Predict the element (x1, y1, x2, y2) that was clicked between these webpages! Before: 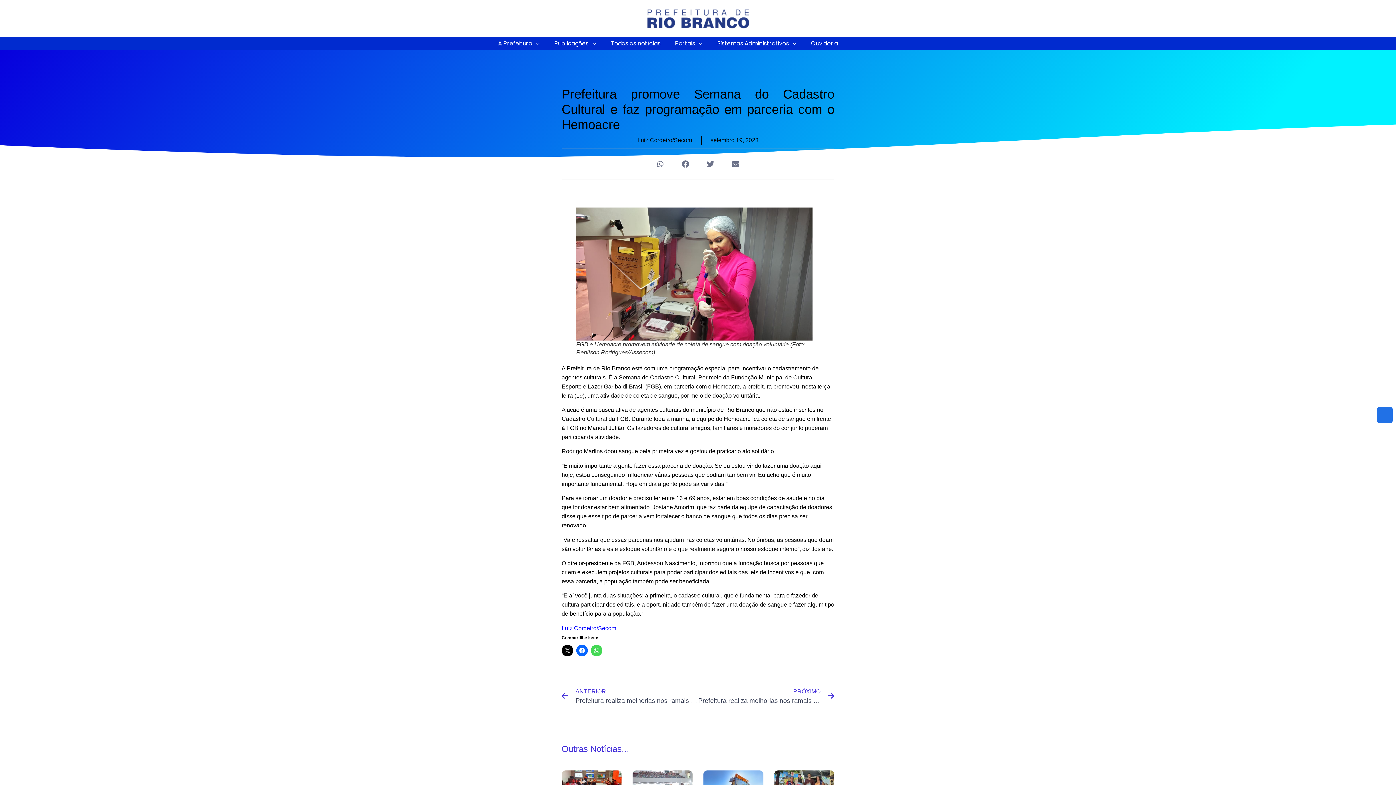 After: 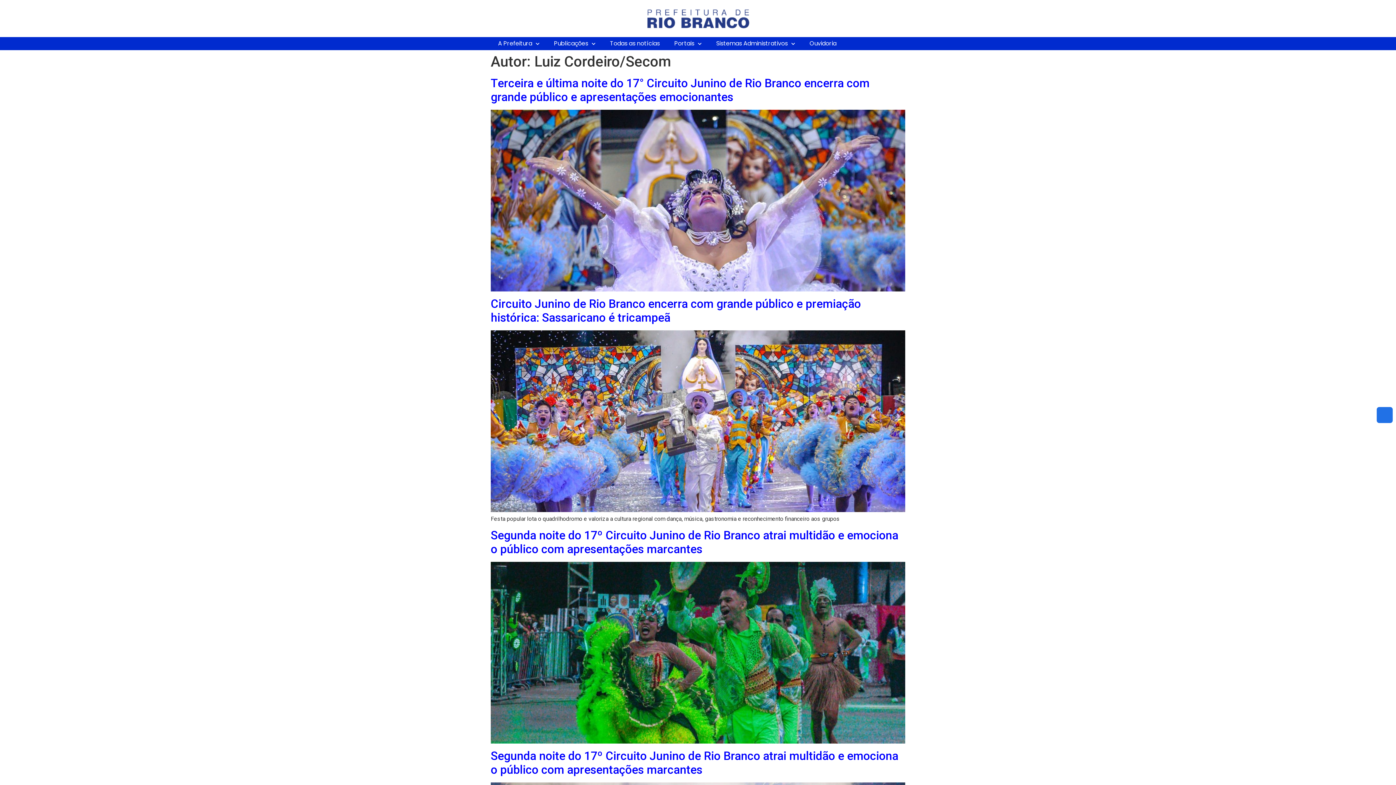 Action: label: Luiz Cordeiro/Secom bbox: (561, 625, 616, 631)